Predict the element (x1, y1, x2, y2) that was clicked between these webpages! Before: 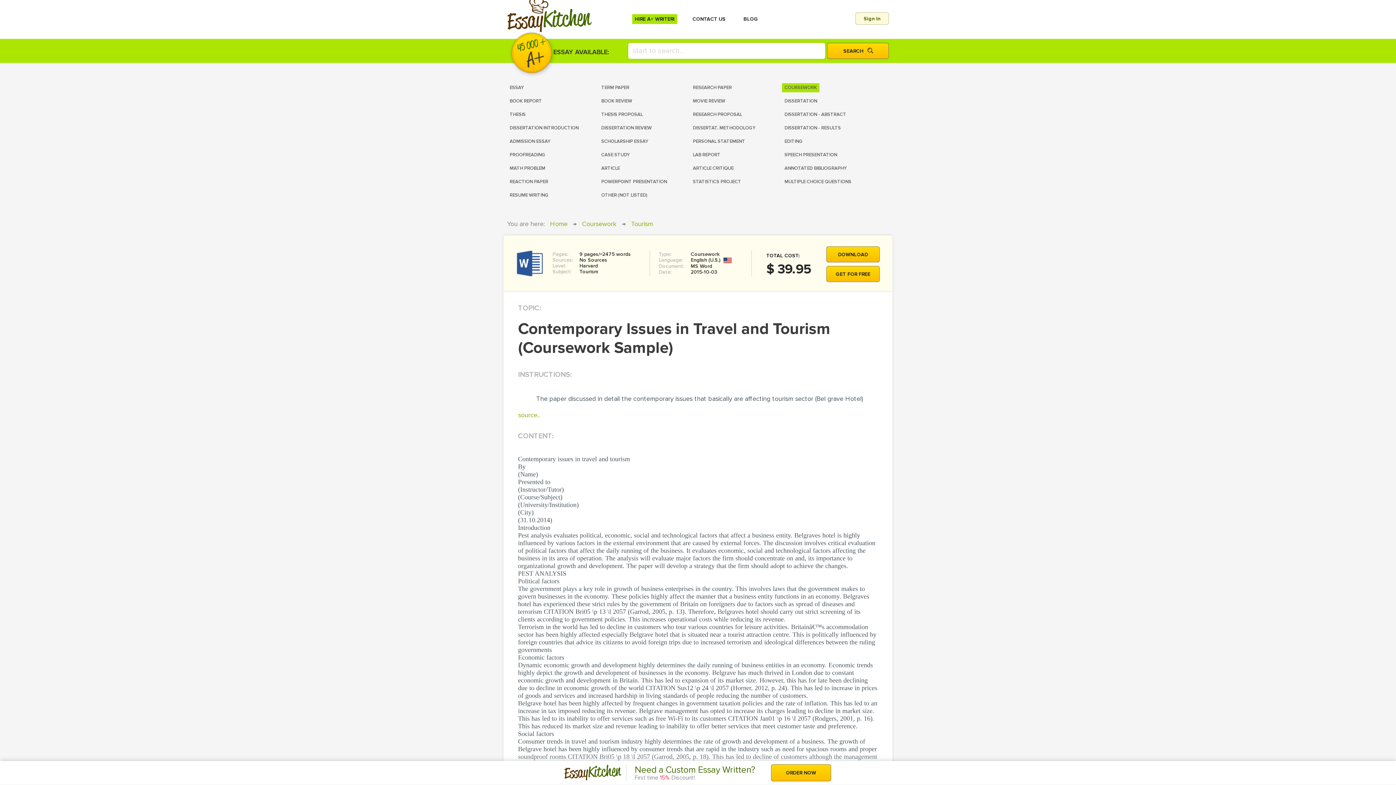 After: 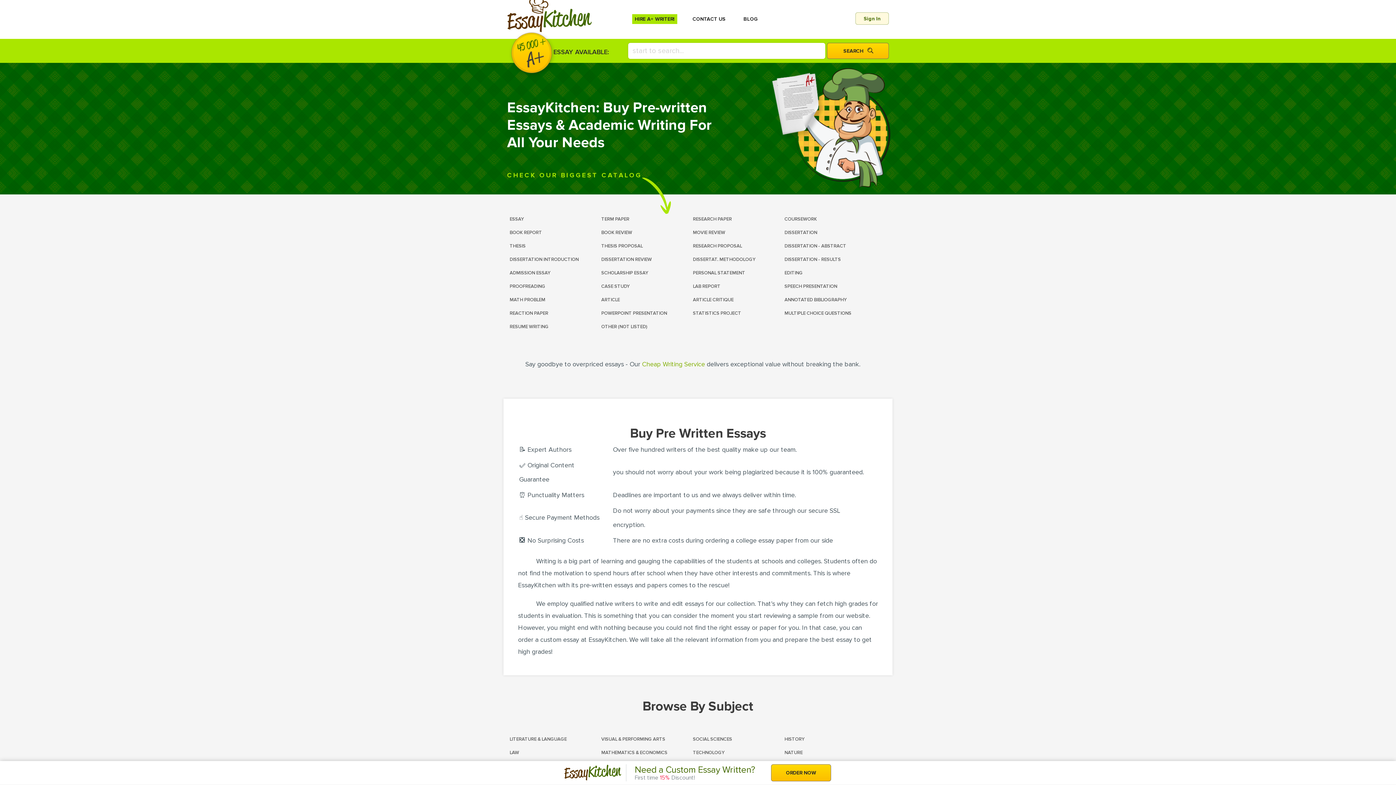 Action: label: EssayKitchen bbox: (506, 4, 591, 34)